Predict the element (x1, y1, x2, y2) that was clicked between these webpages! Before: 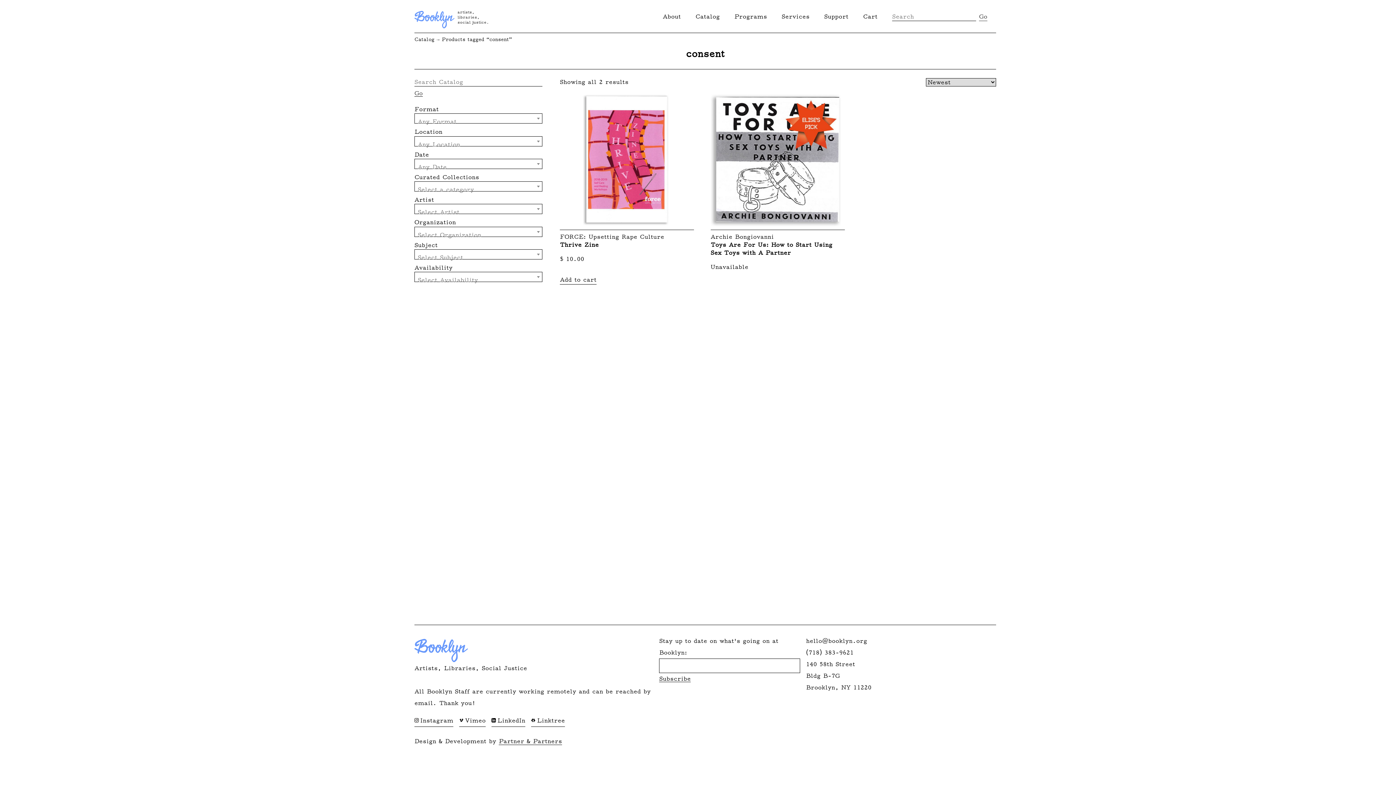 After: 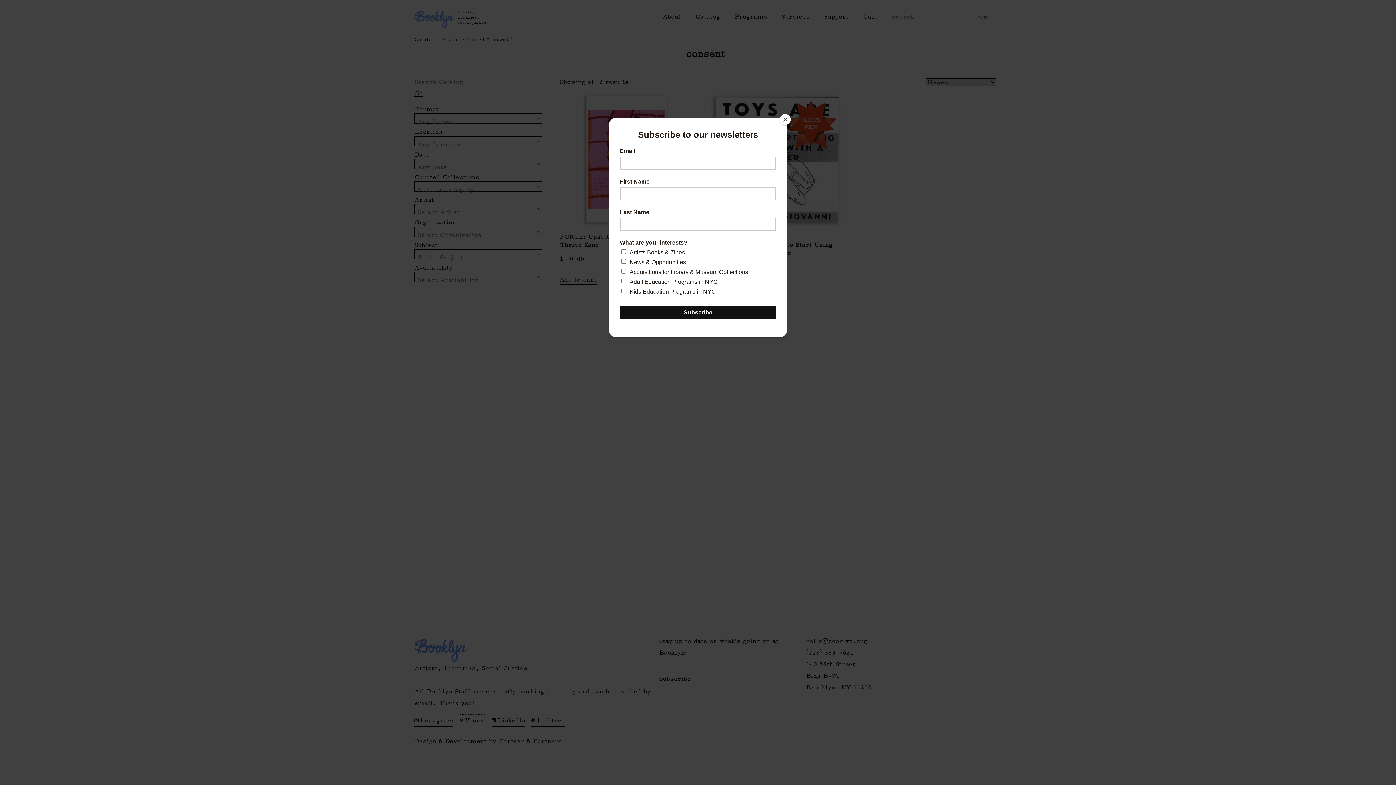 Action: label: Vimeo bbox: (459, 715, 485, 727)